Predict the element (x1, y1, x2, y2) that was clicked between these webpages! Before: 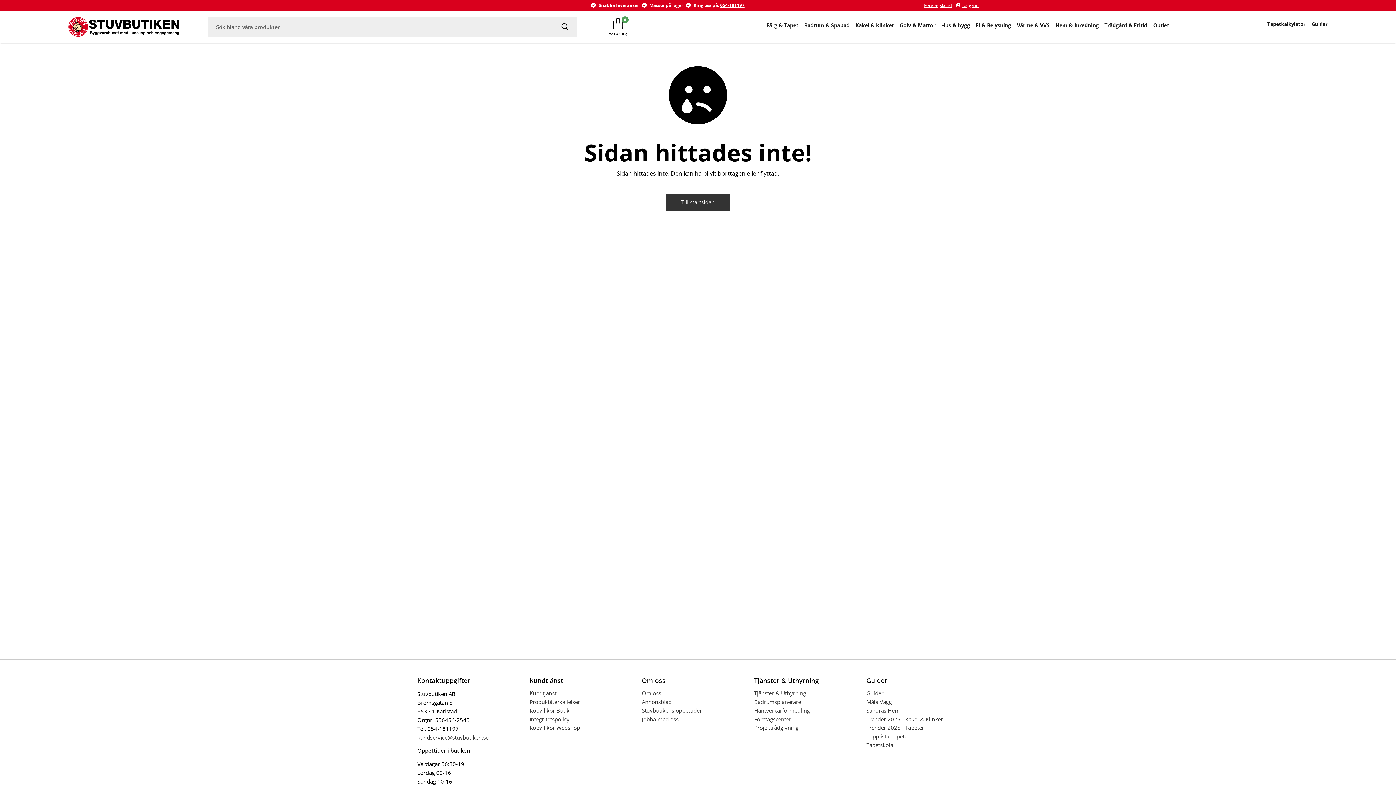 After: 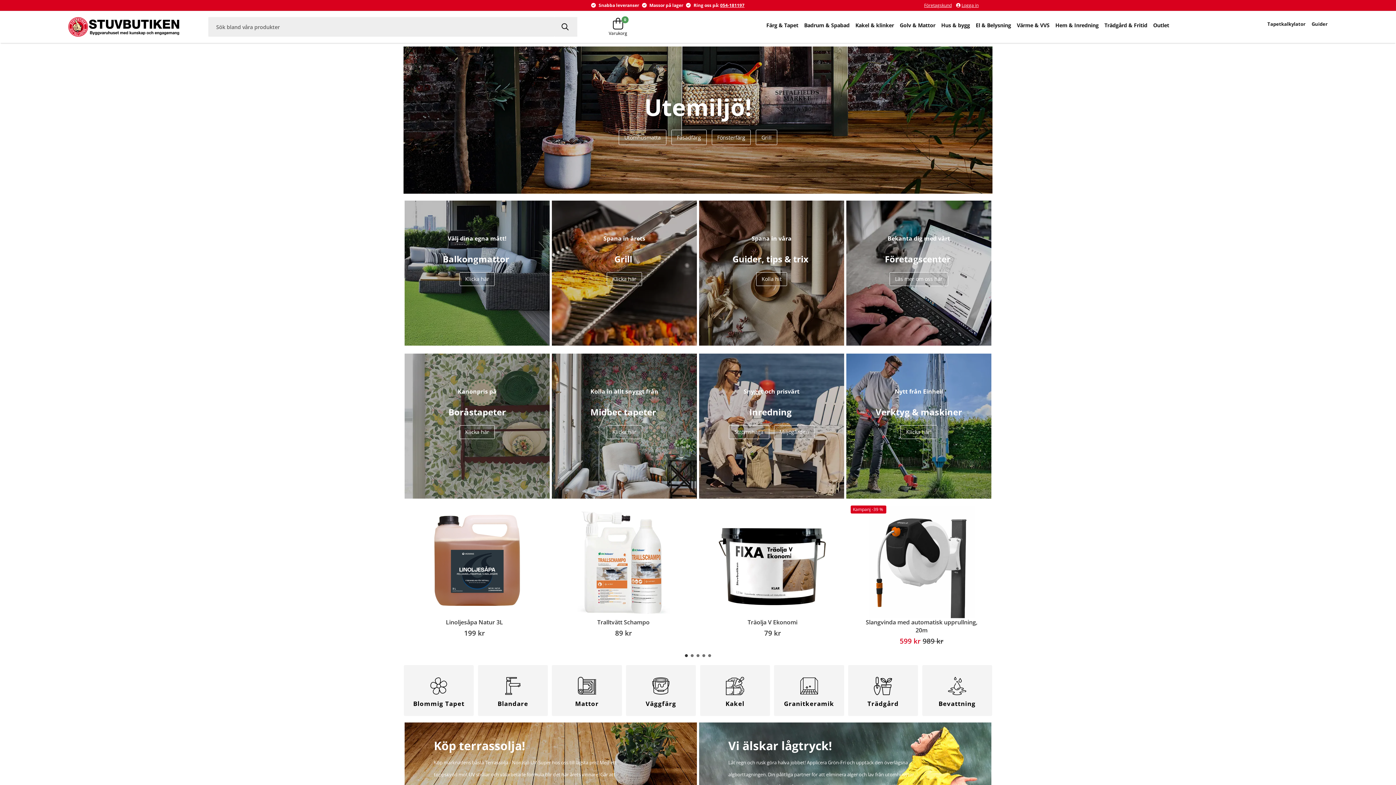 Action: bbox: (68, 16, 179, 37)